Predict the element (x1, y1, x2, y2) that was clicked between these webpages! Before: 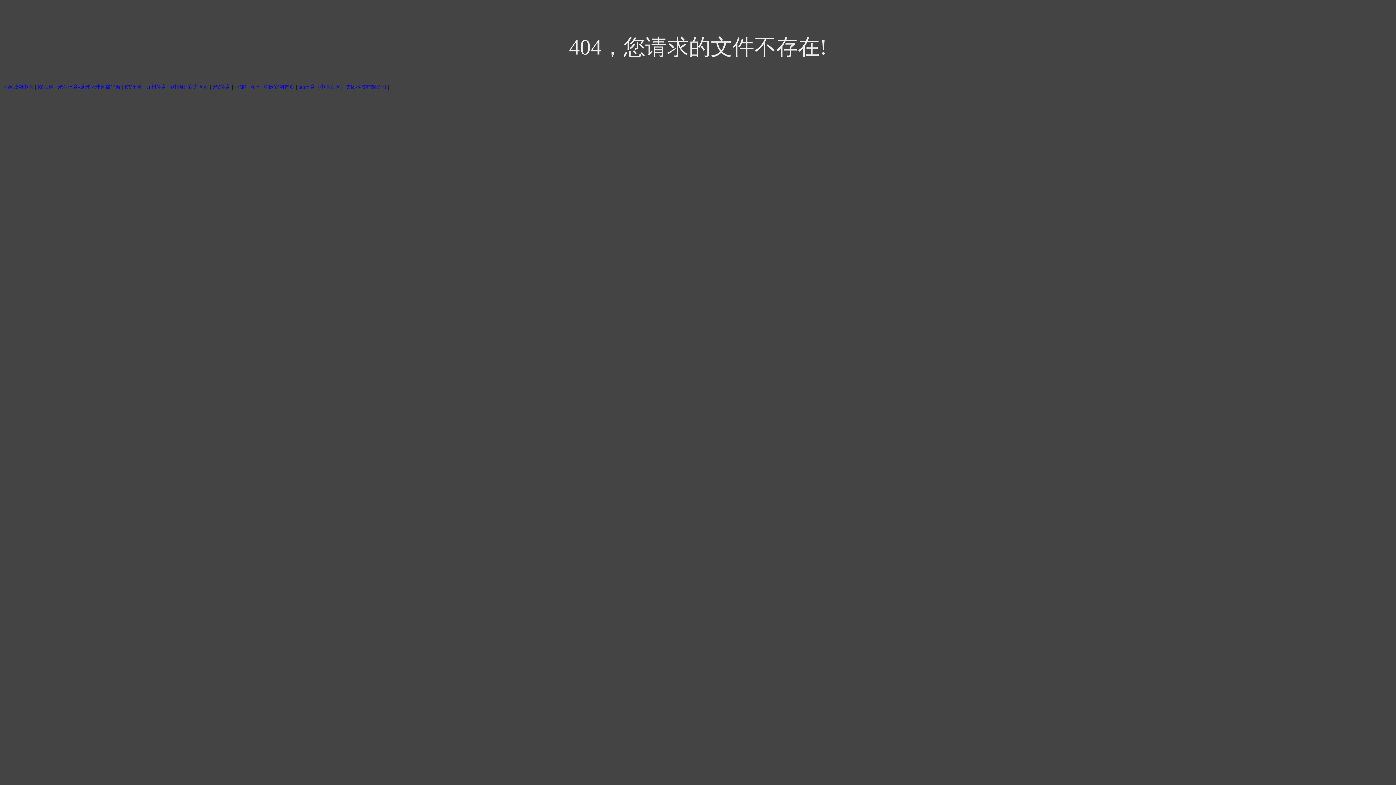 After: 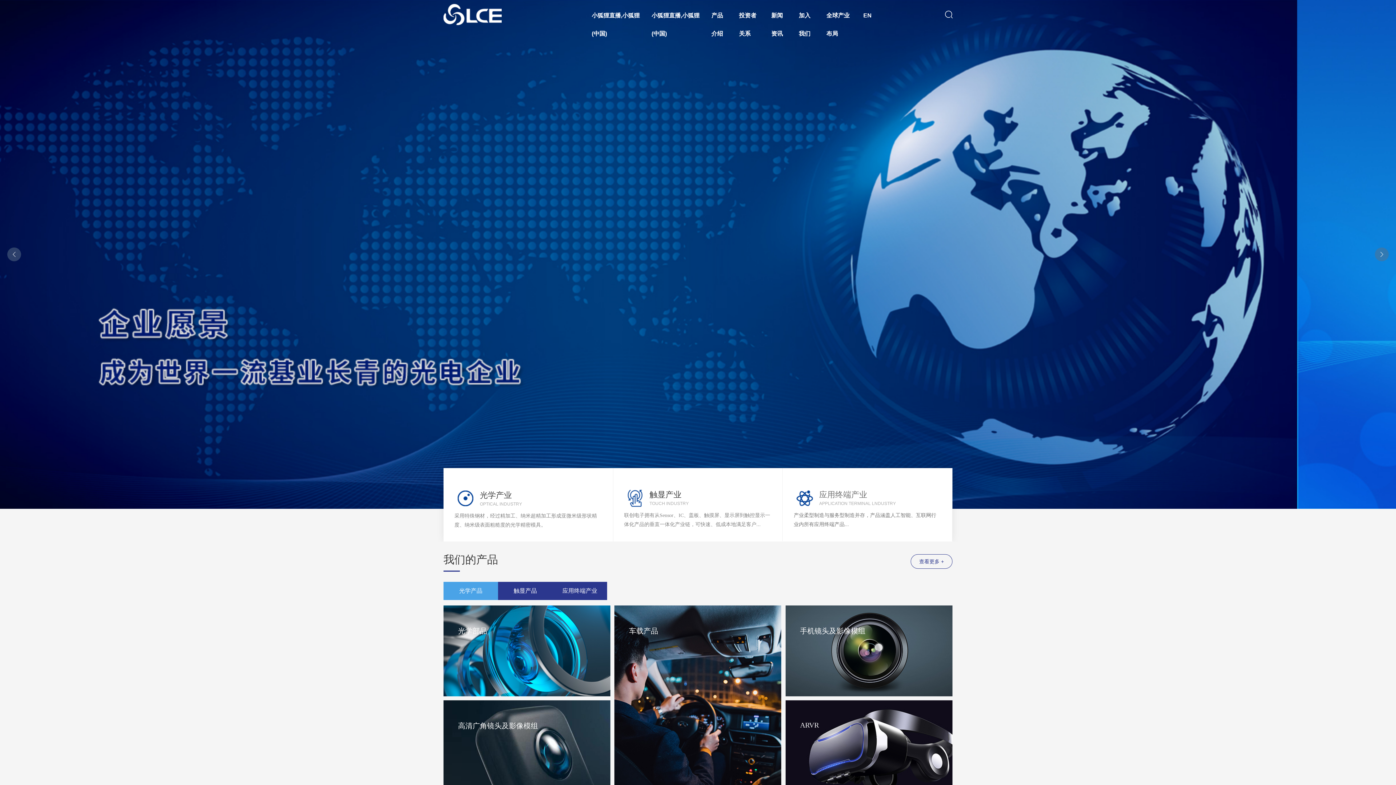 Action: label: 小狐狸直播 bbox: (234, 84, 260, 89)